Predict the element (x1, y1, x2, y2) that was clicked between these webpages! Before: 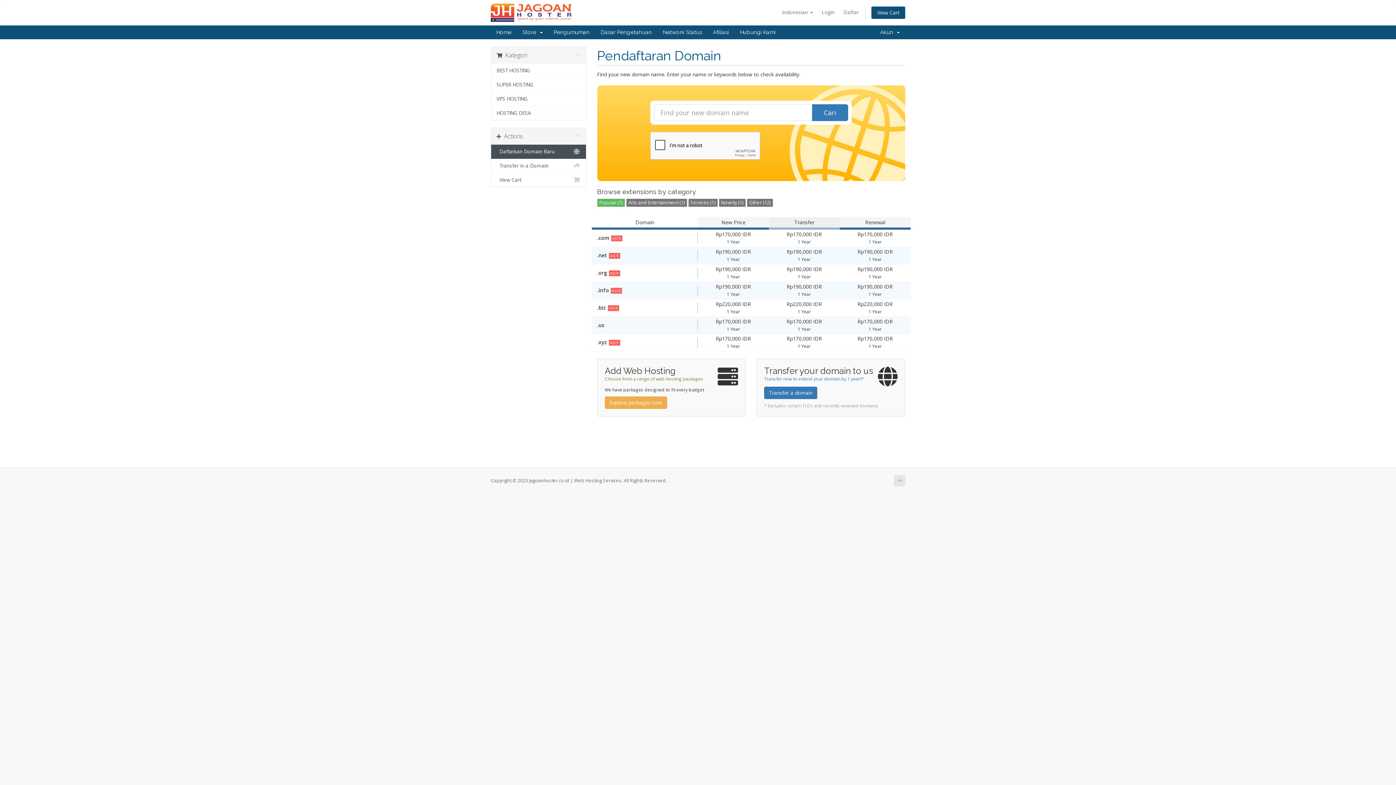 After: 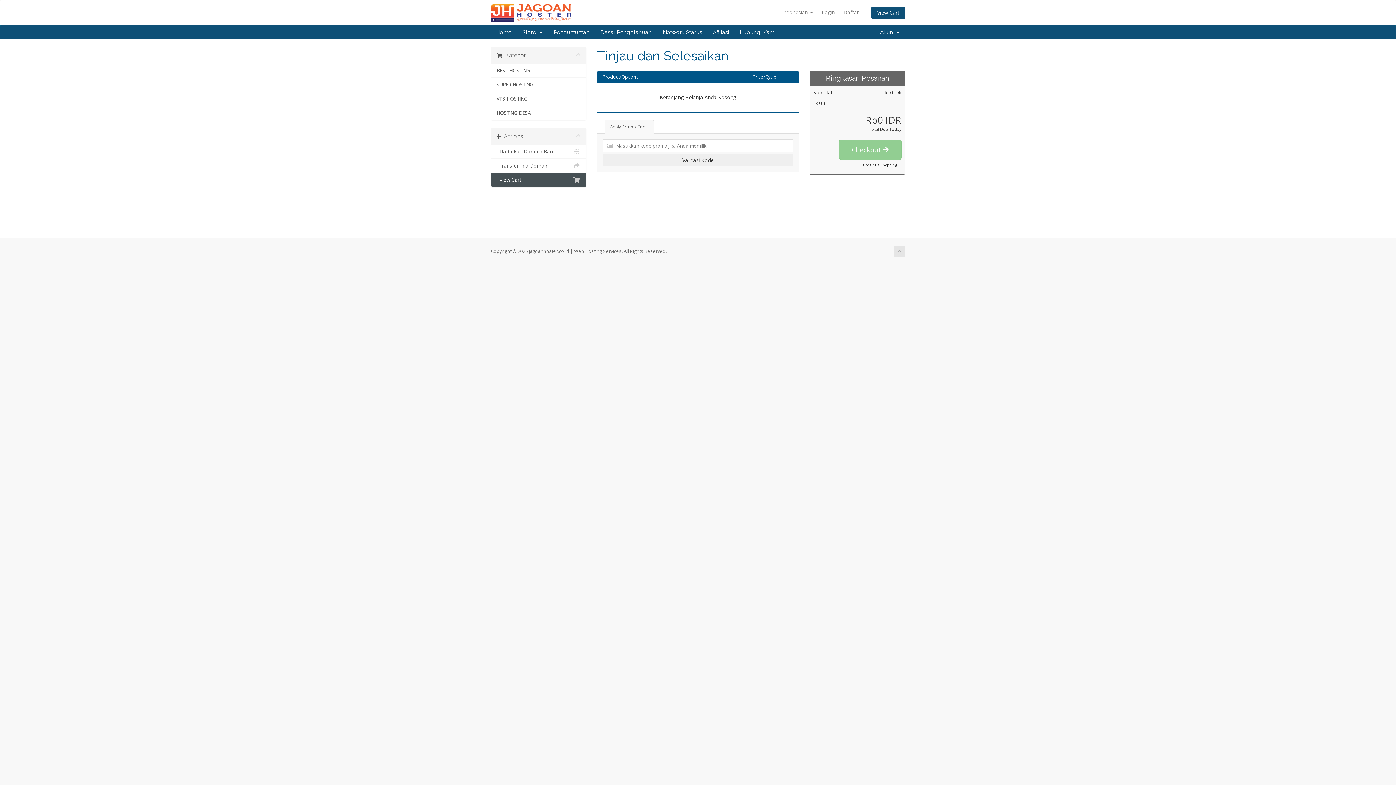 Action: label:   View Cart bbox: (491, 172, 586, 186)